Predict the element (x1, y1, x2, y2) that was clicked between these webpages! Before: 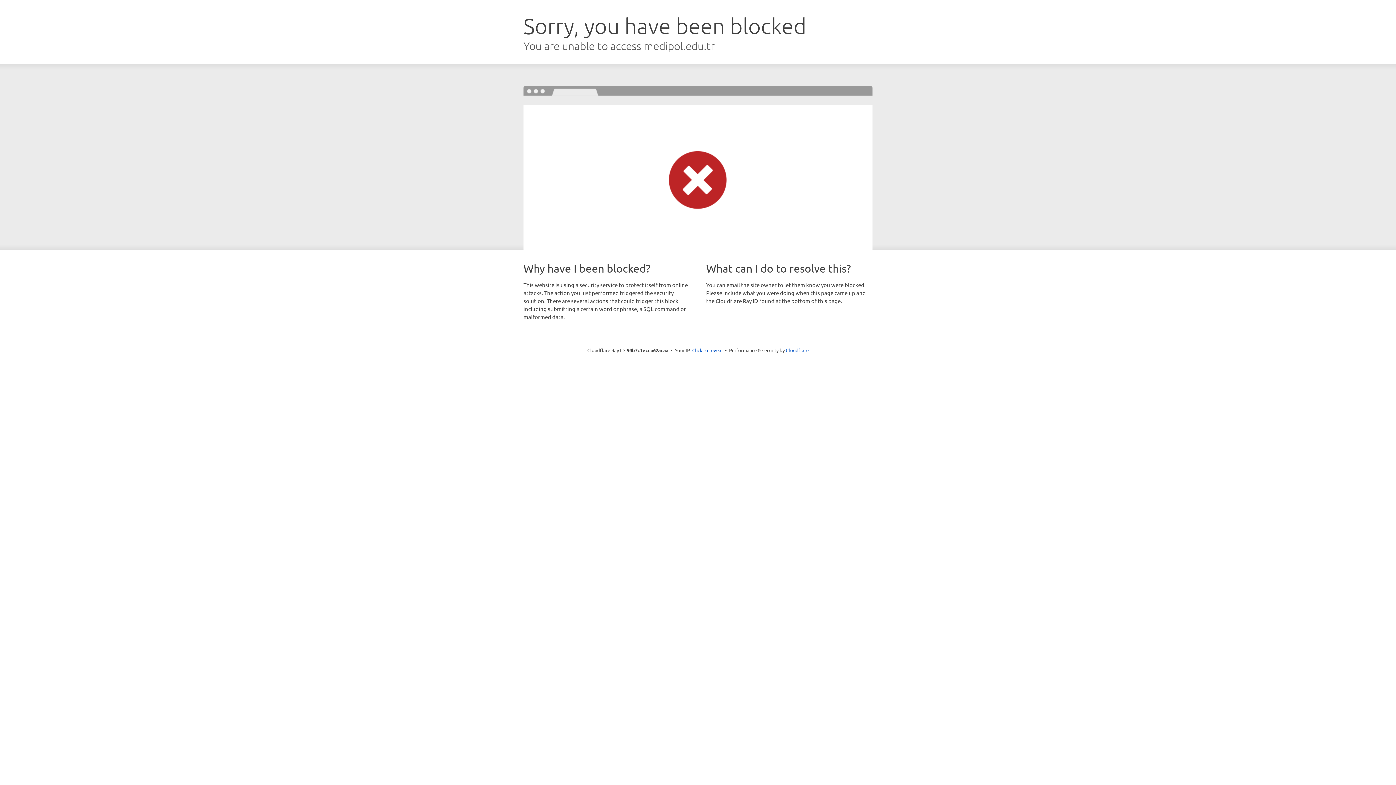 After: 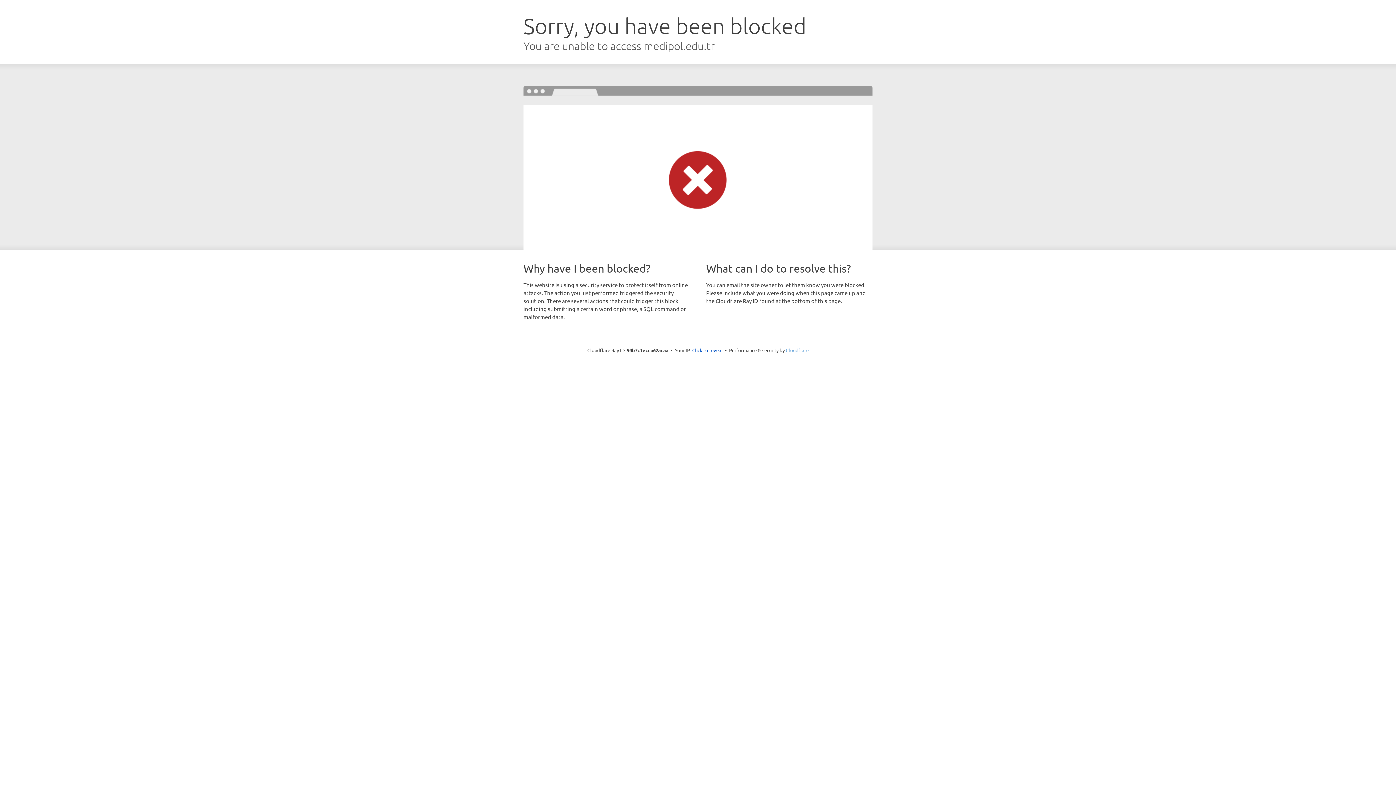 Action: label: Cloudflare bbox: (786, 347, 808, 353)